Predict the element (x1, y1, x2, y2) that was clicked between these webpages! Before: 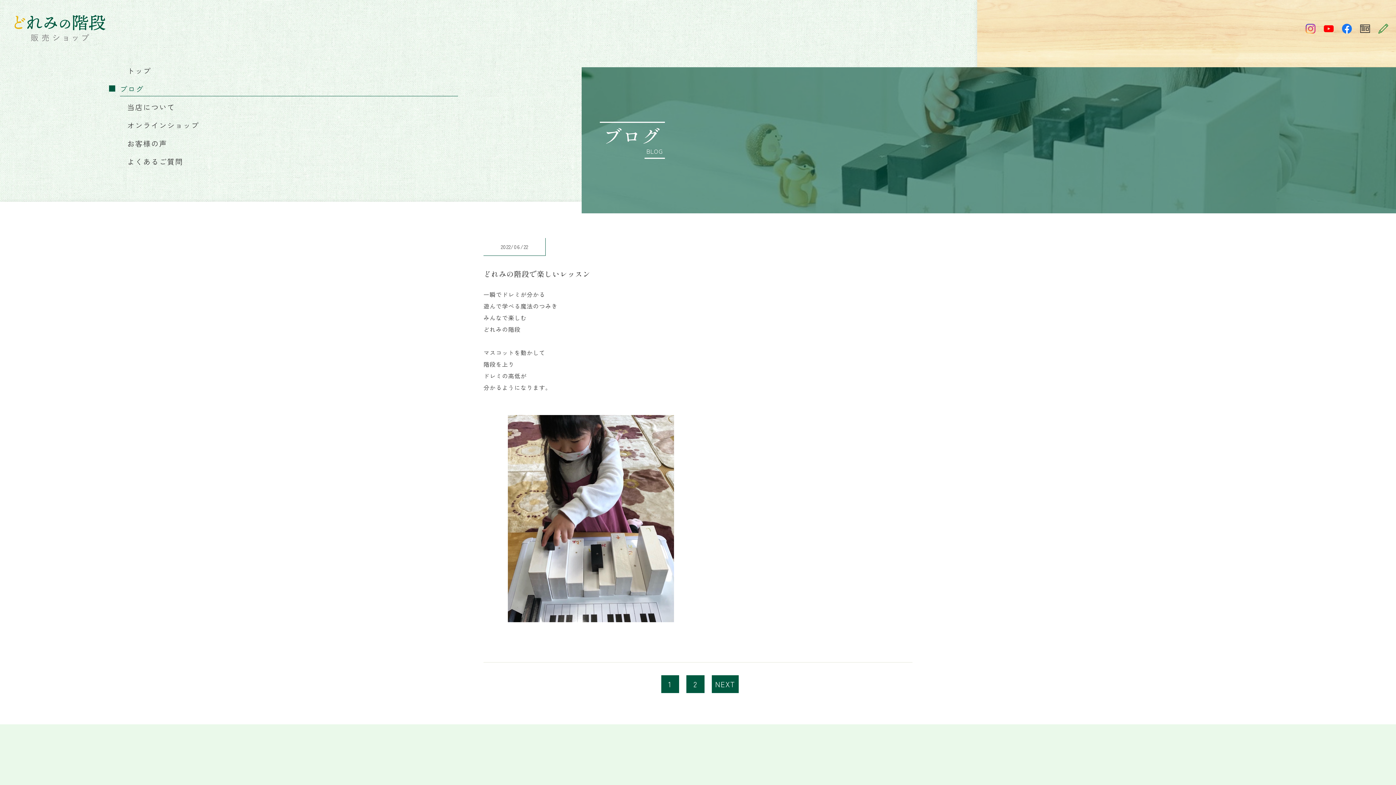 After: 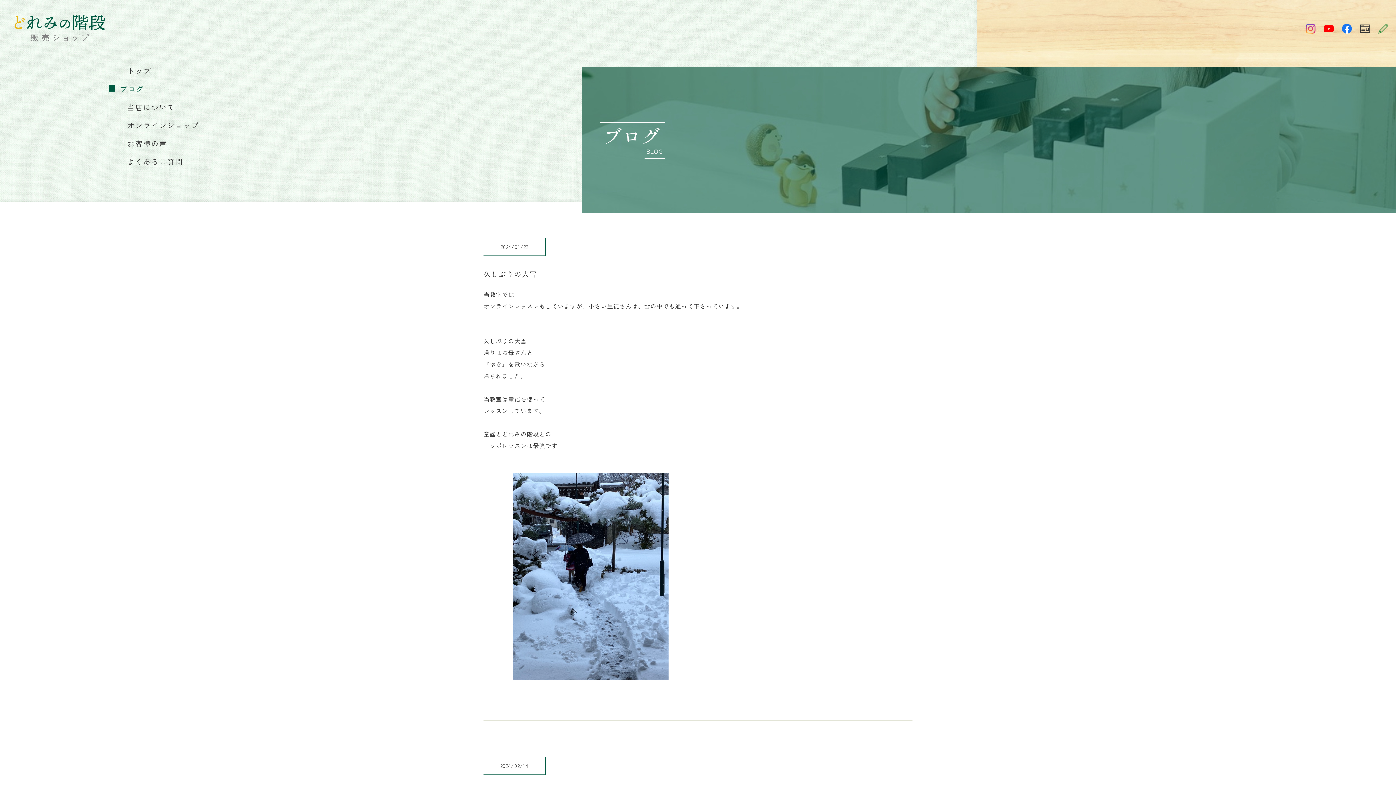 Action: label: ブログ bbox: (109, 85, 458, 96)